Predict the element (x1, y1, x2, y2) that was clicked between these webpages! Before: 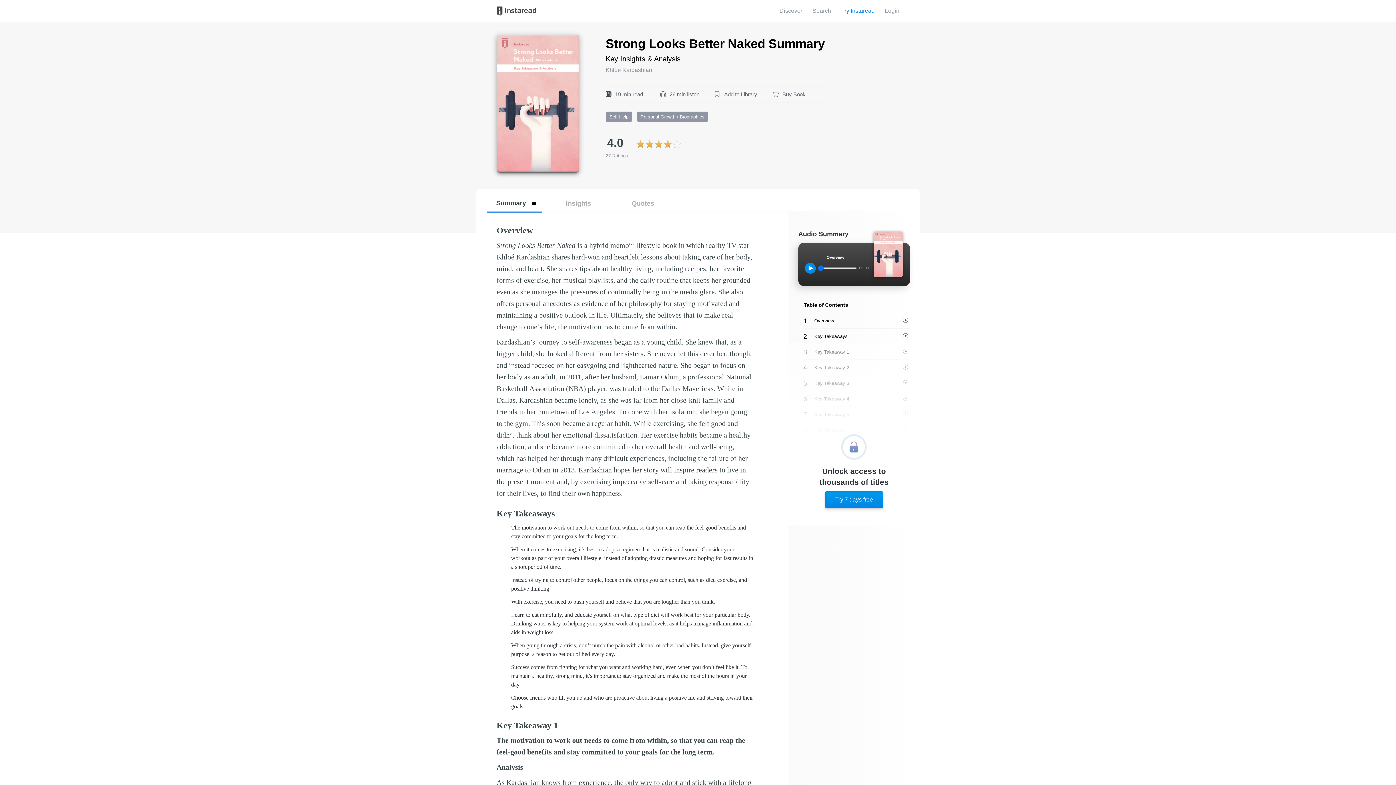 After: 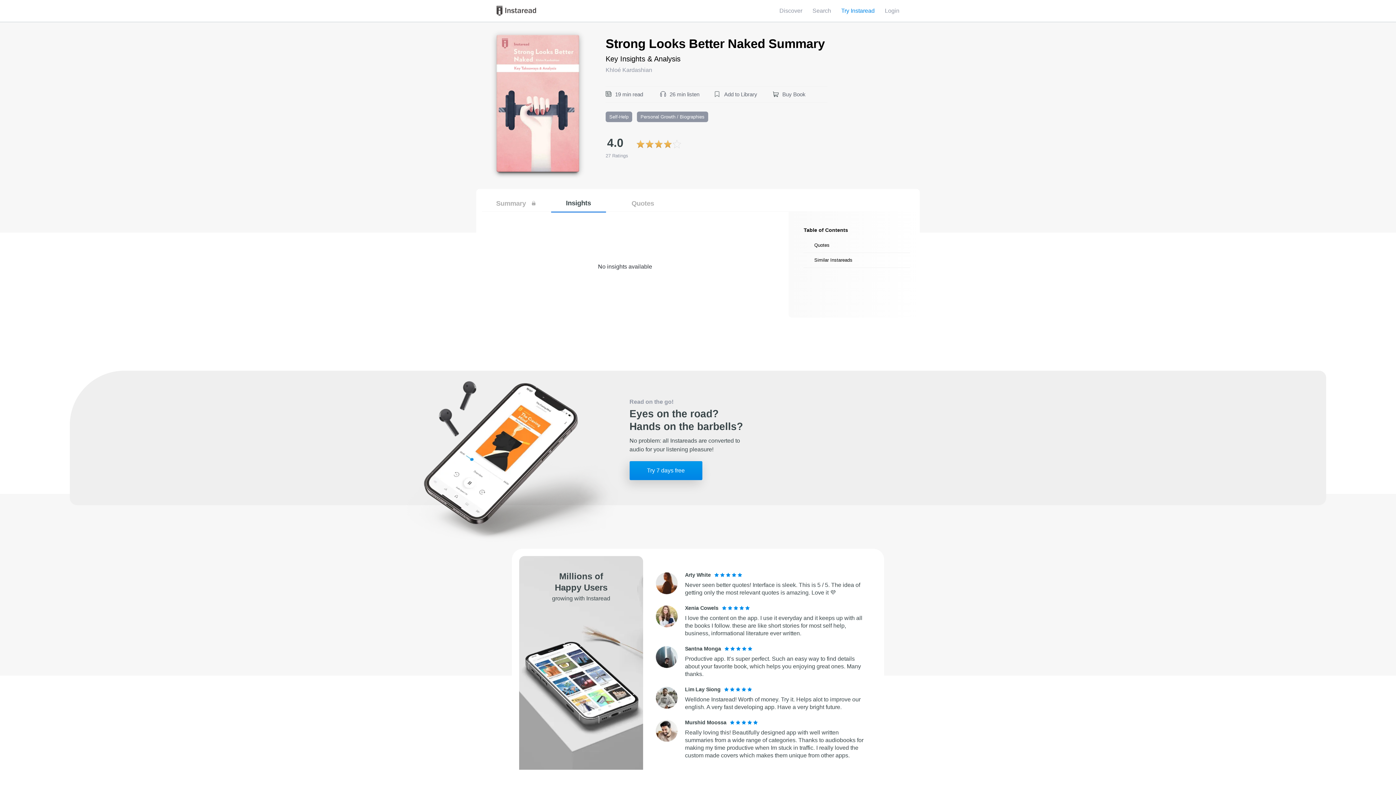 Action: bbox: (551, 194, 606, 212) label: Insights